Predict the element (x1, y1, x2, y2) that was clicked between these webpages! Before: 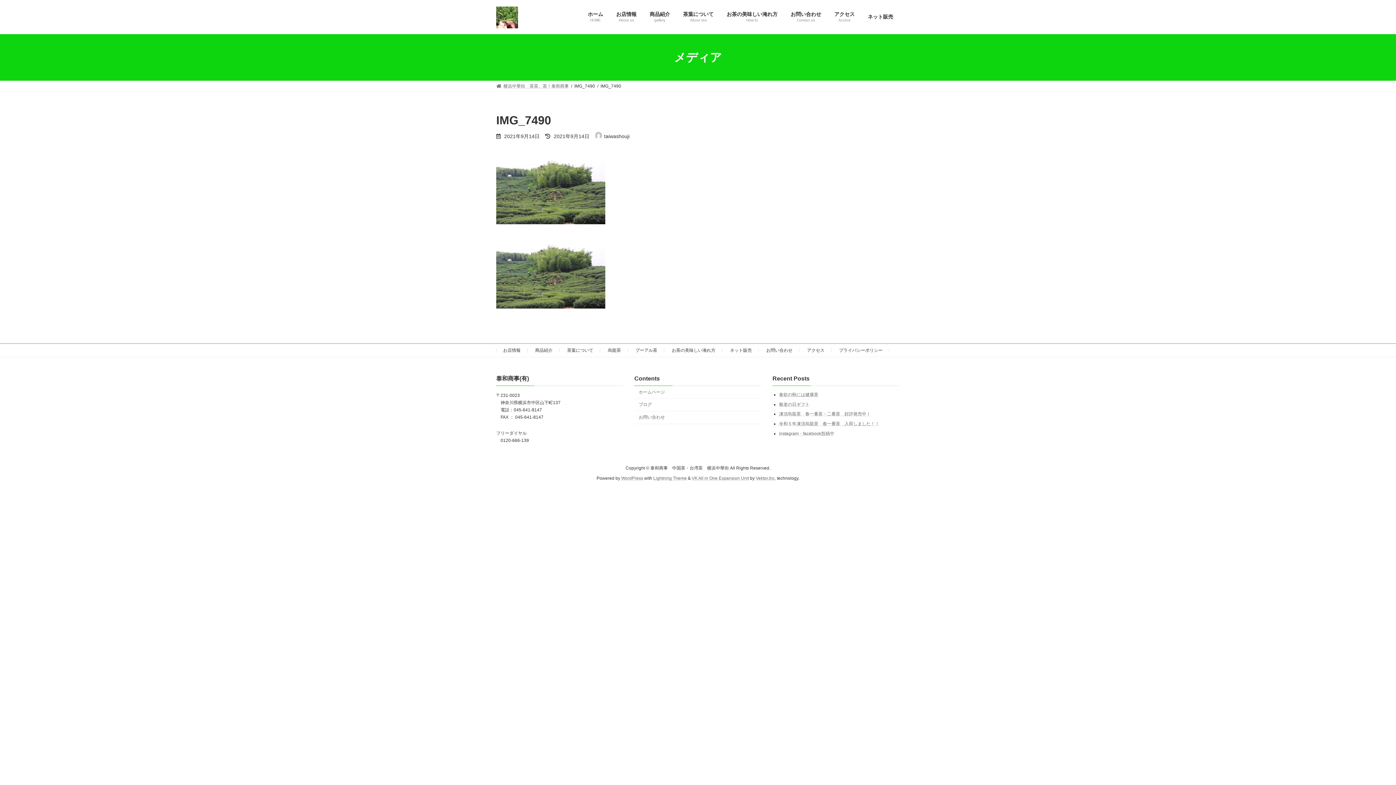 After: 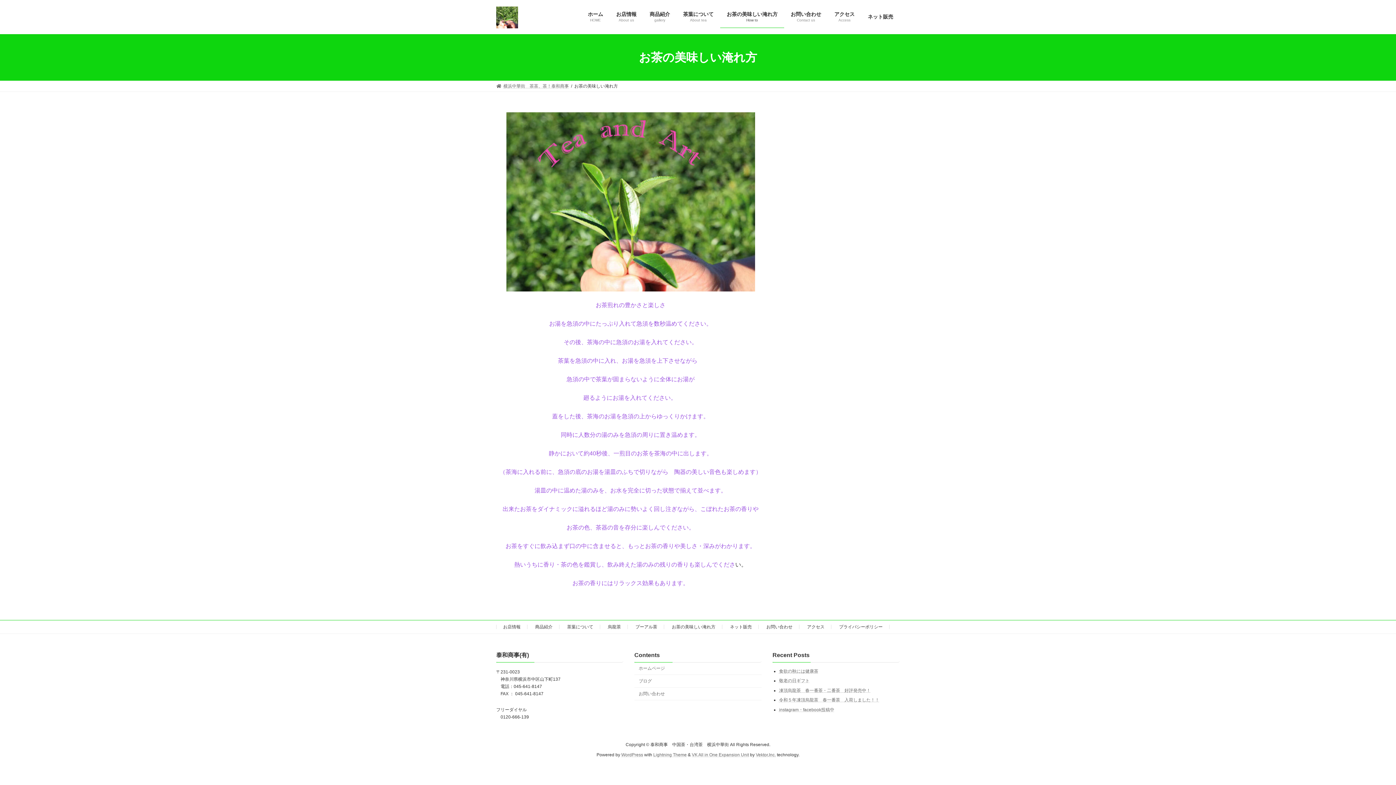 Action: label: お茶の美味しい淹れ方 bbox: (672, 348, 715, 353)